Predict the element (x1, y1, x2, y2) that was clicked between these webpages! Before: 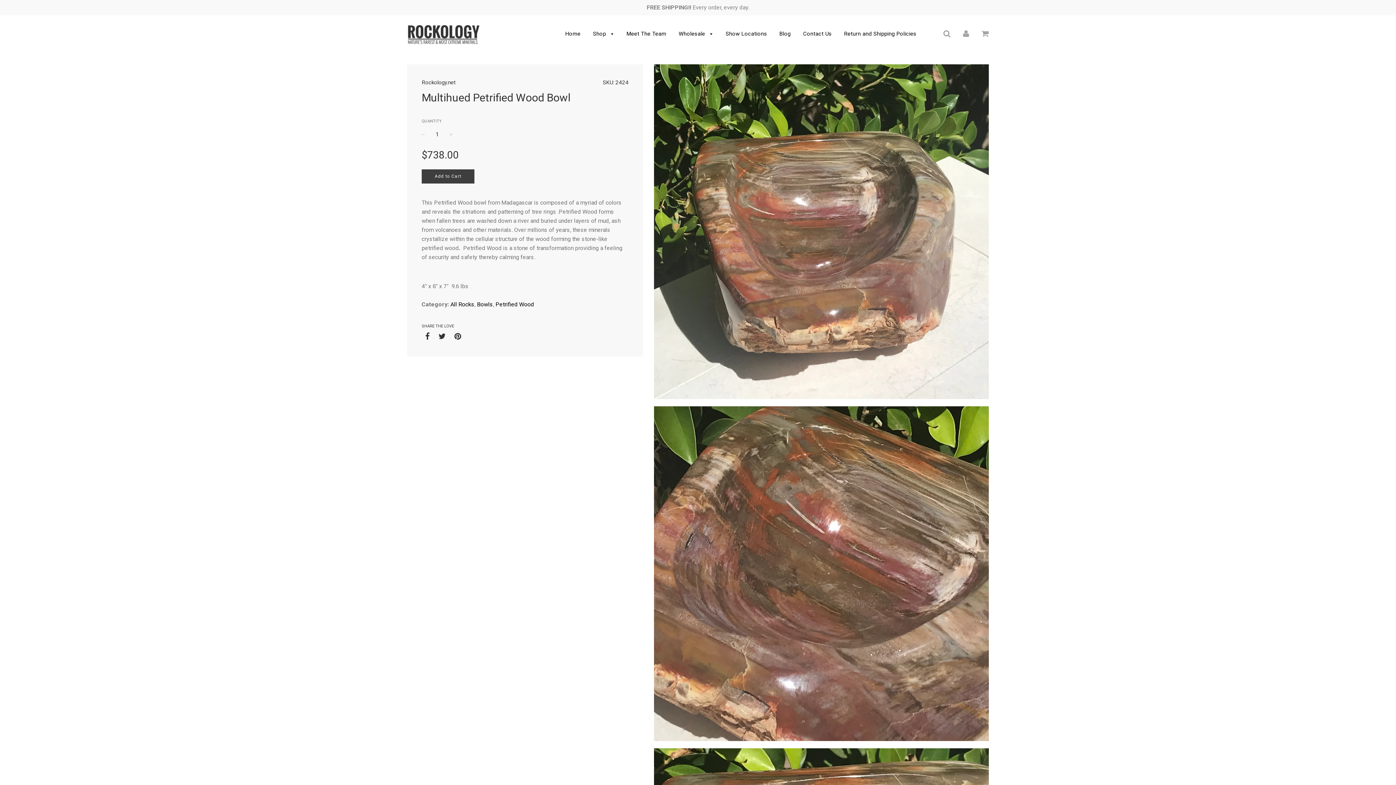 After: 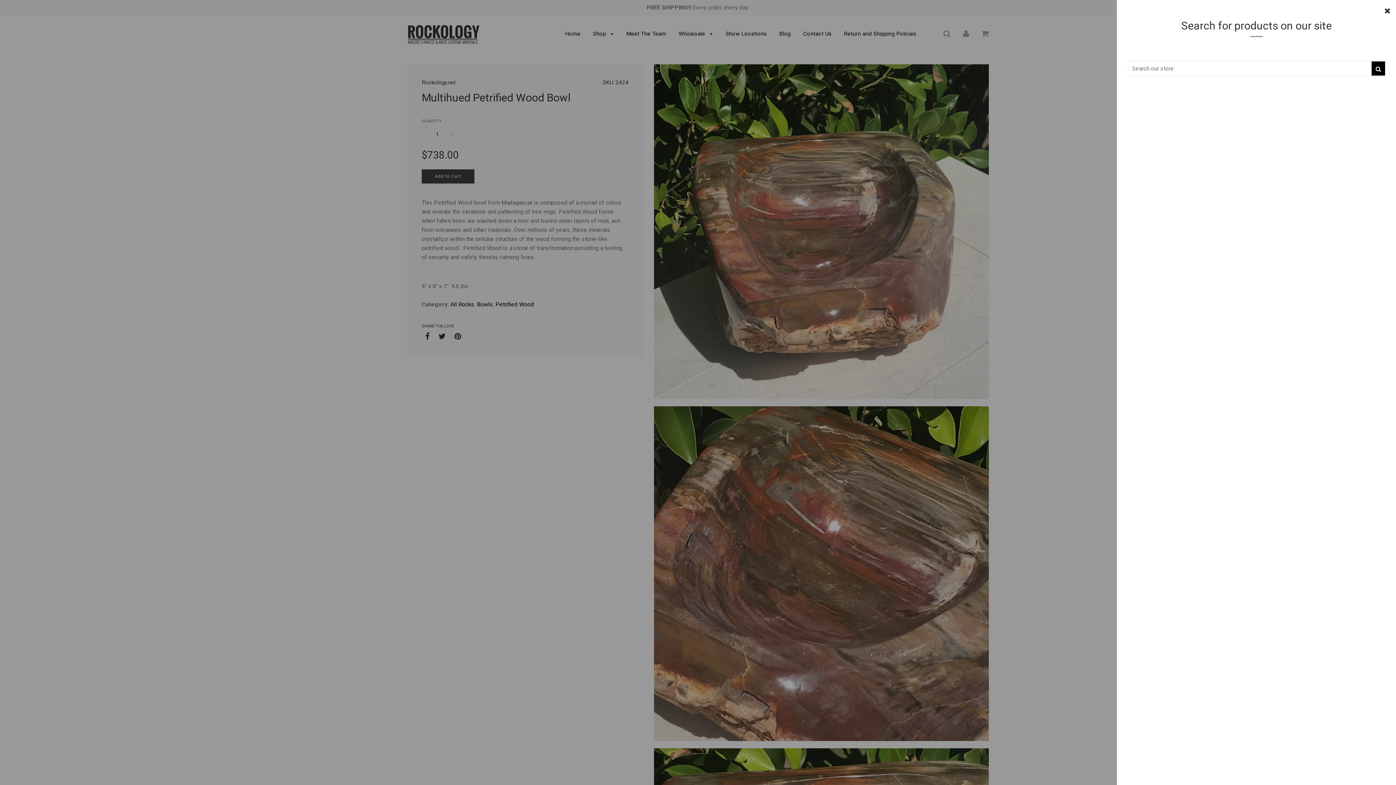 Action: bbox: (943, 30, 950, 37)